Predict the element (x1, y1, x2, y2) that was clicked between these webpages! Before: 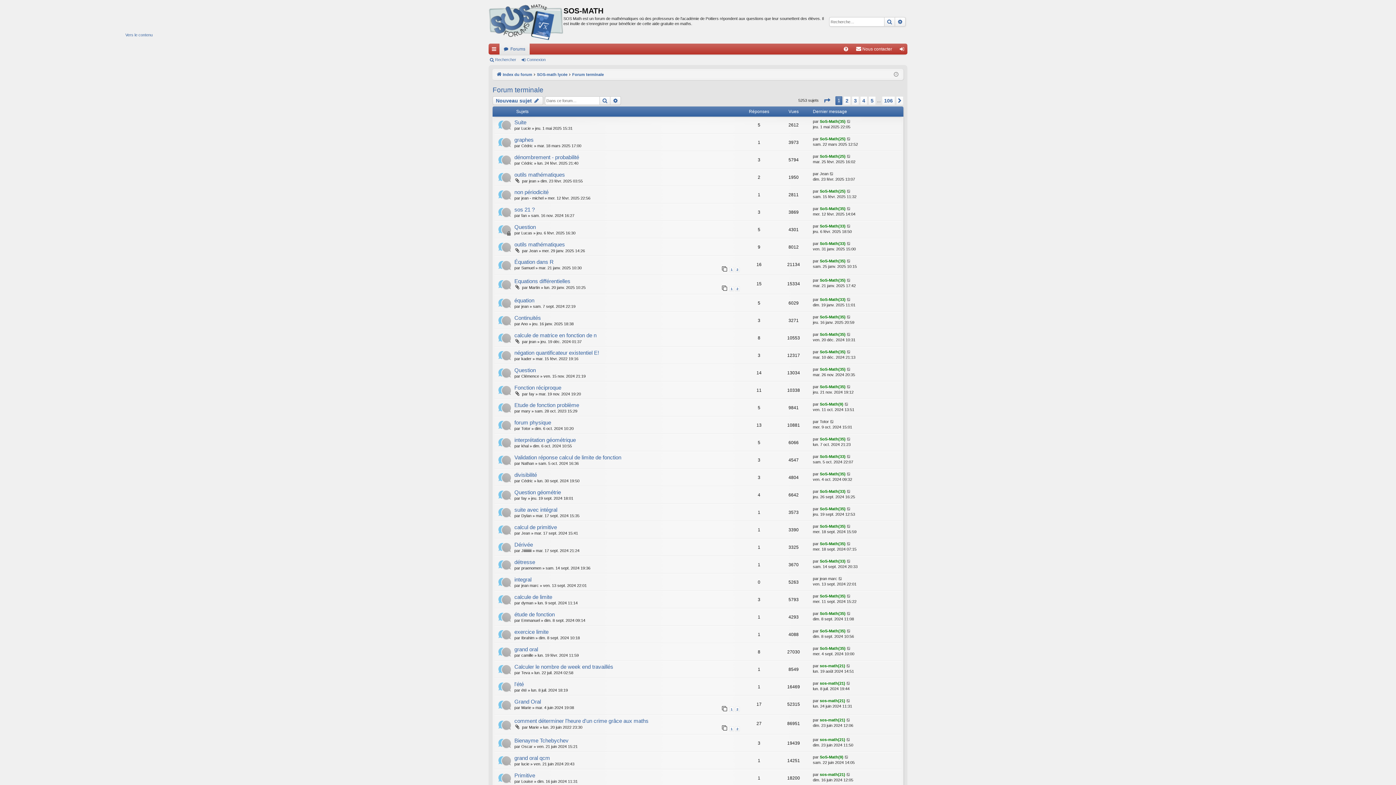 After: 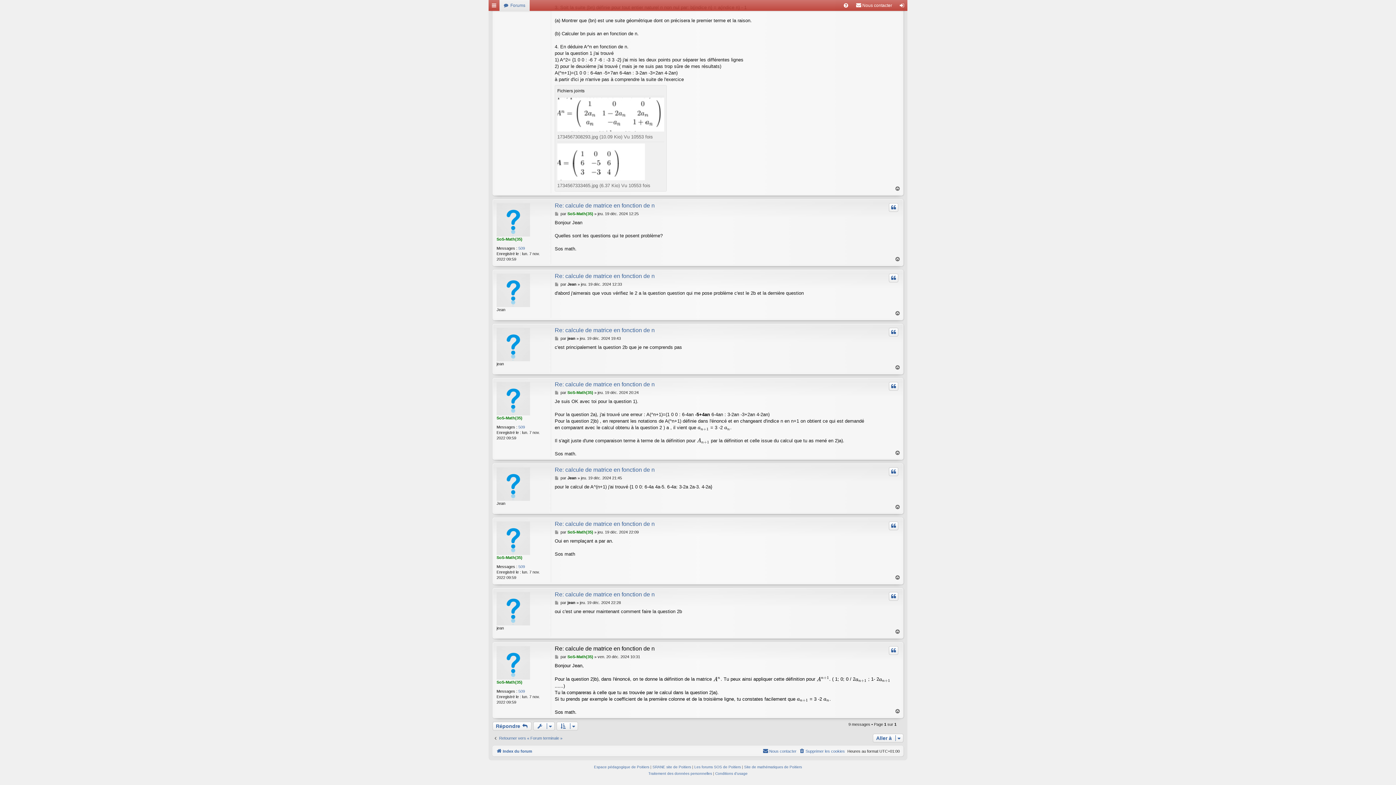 Action: bbox: (846, 332, 851, 337)